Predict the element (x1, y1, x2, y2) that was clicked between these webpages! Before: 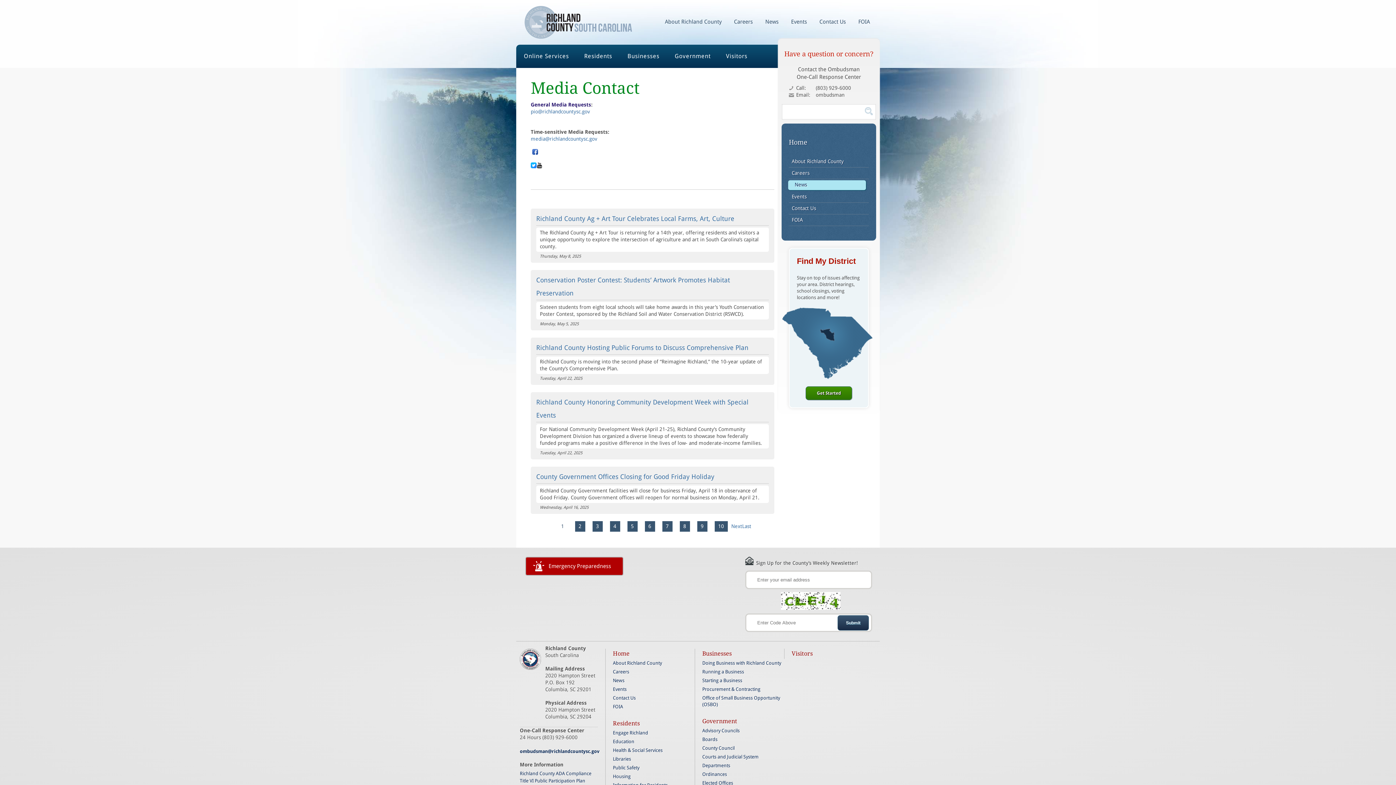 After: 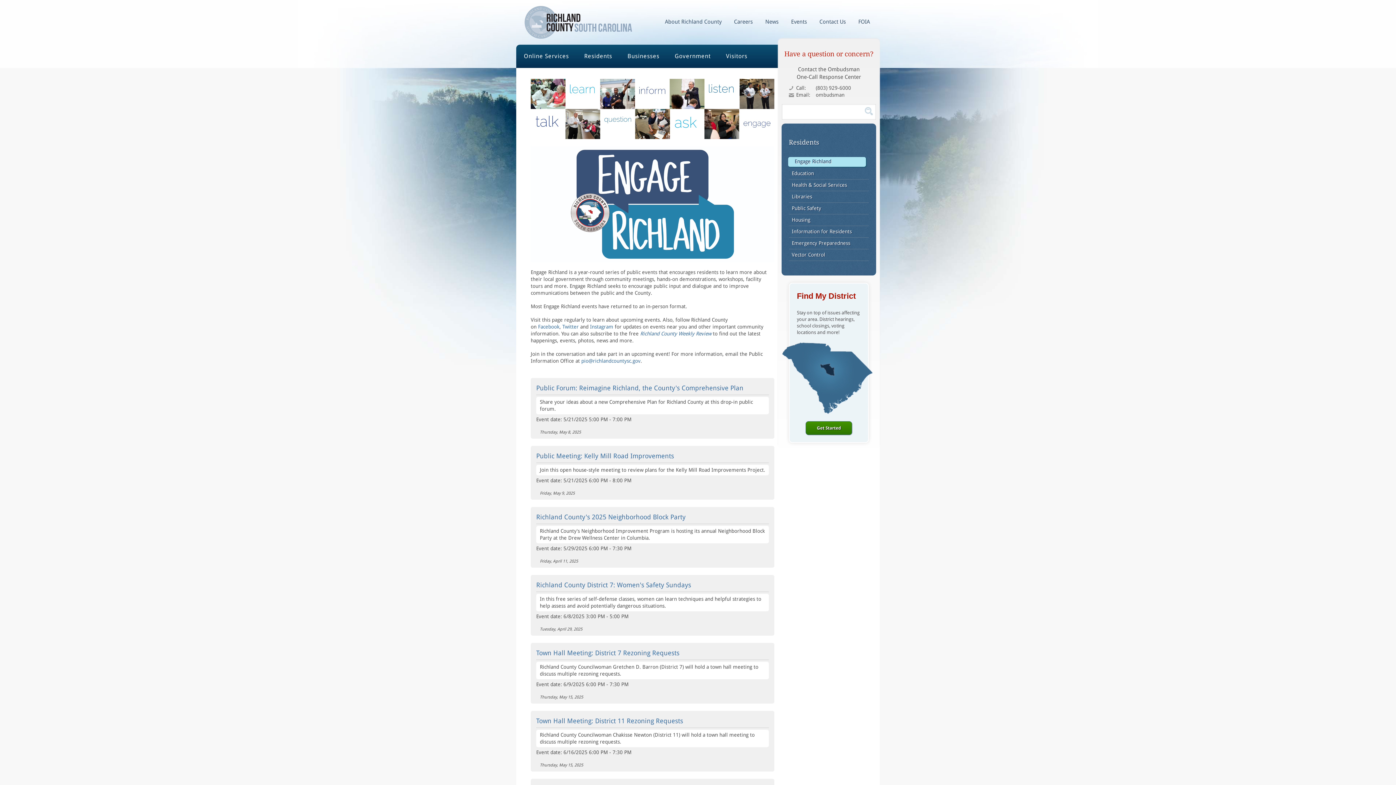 Action: label: Engage Richland bbox: (613, 729, 694, 737)